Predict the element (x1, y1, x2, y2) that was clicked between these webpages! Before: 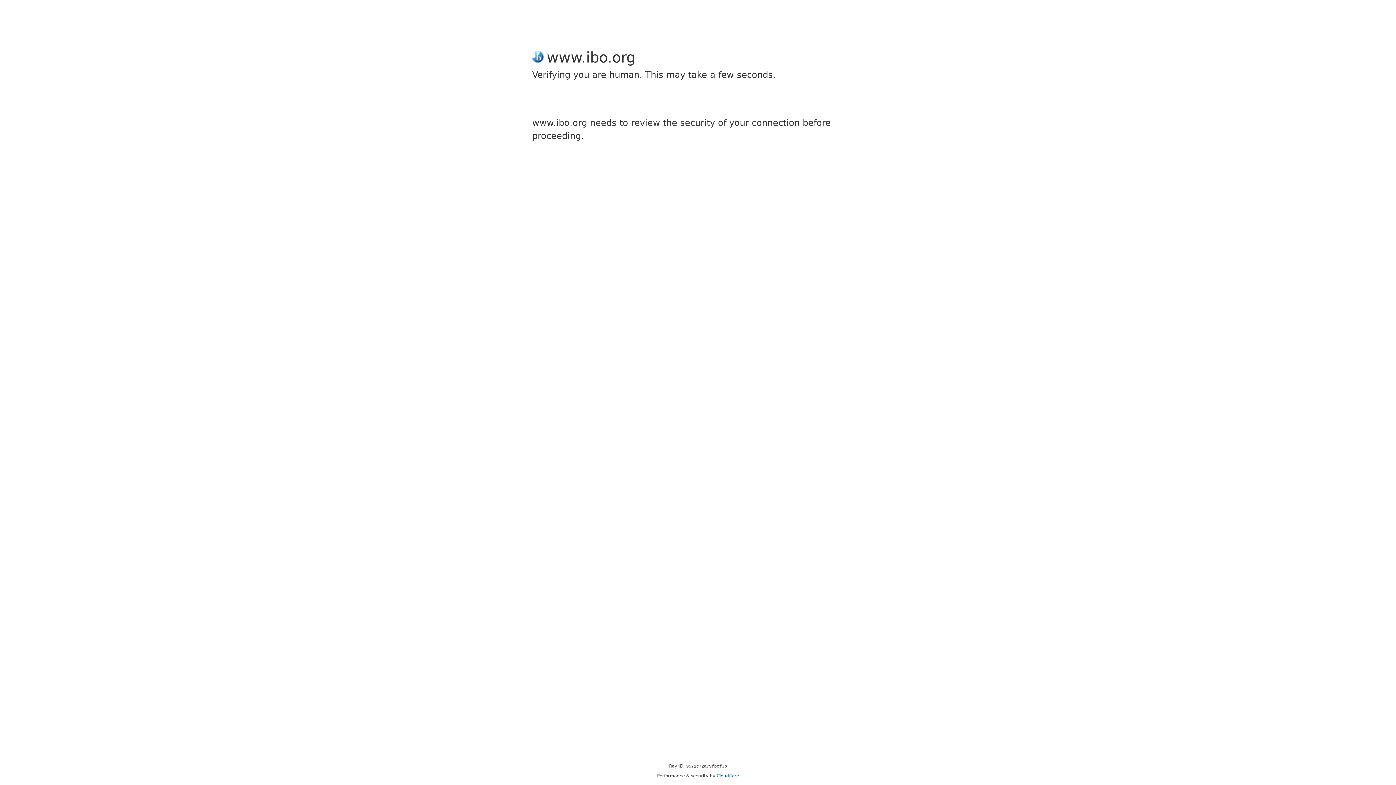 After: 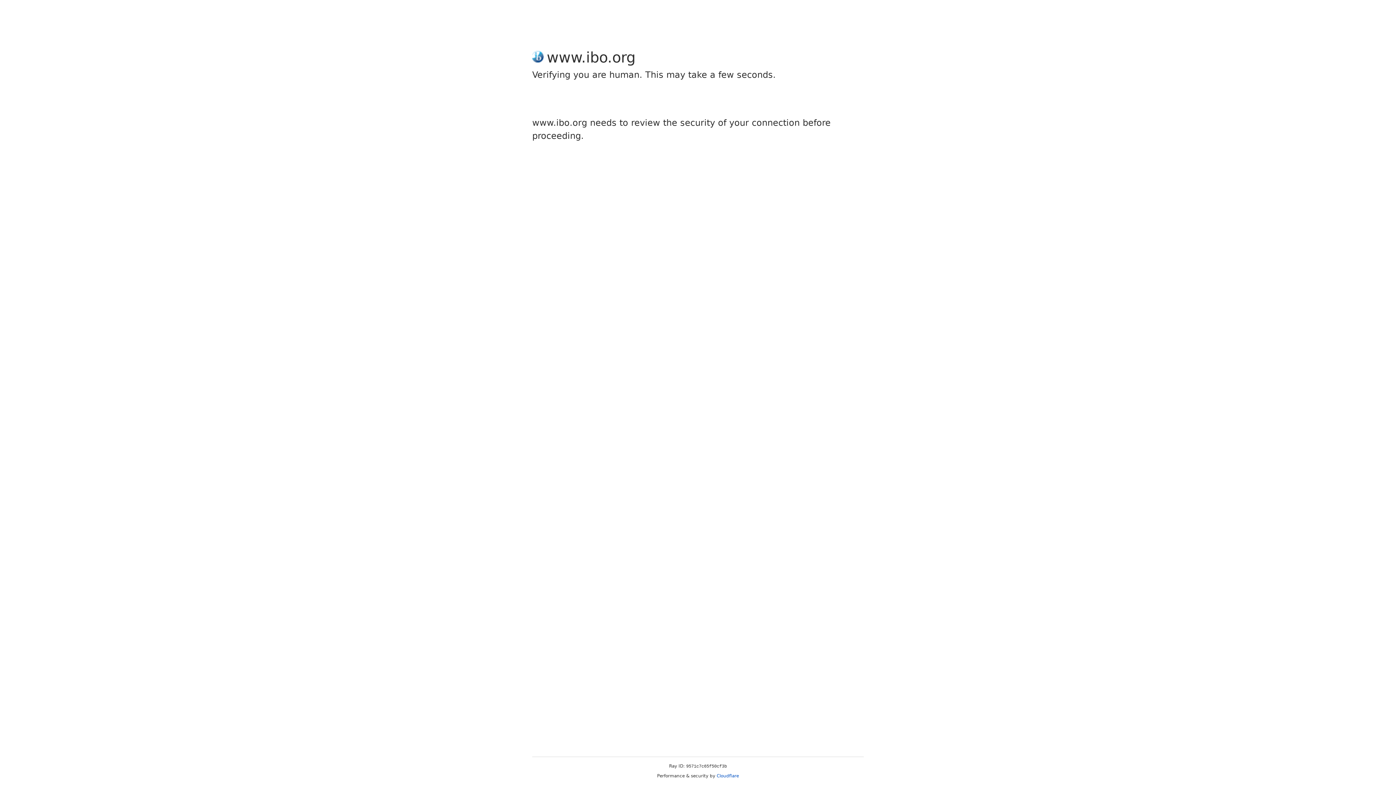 Action: label: Cloudflare bbox: (716, 773, 739, 778)